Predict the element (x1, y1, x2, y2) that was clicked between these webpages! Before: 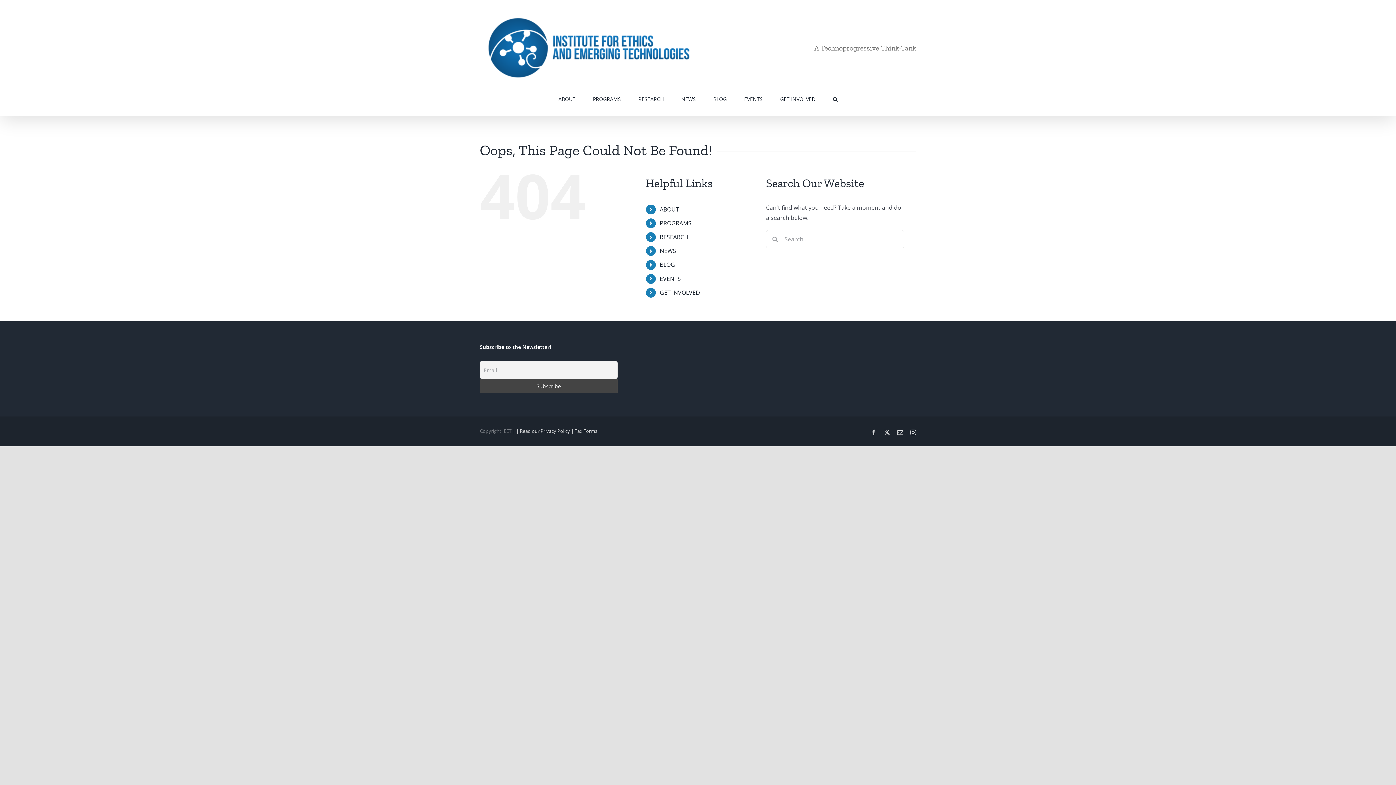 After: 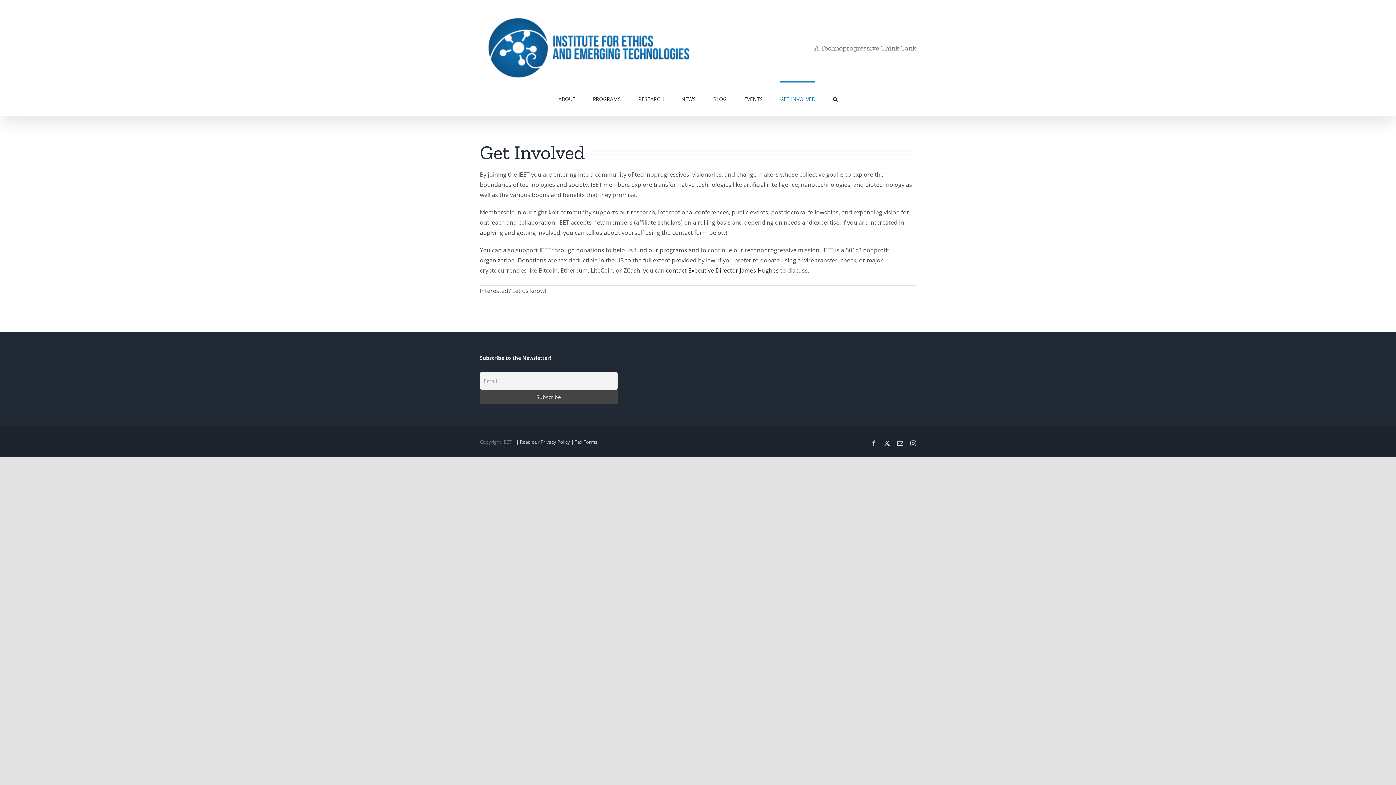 Action: label: GET INVOLVED bbox: (780, 81, 815, 115)